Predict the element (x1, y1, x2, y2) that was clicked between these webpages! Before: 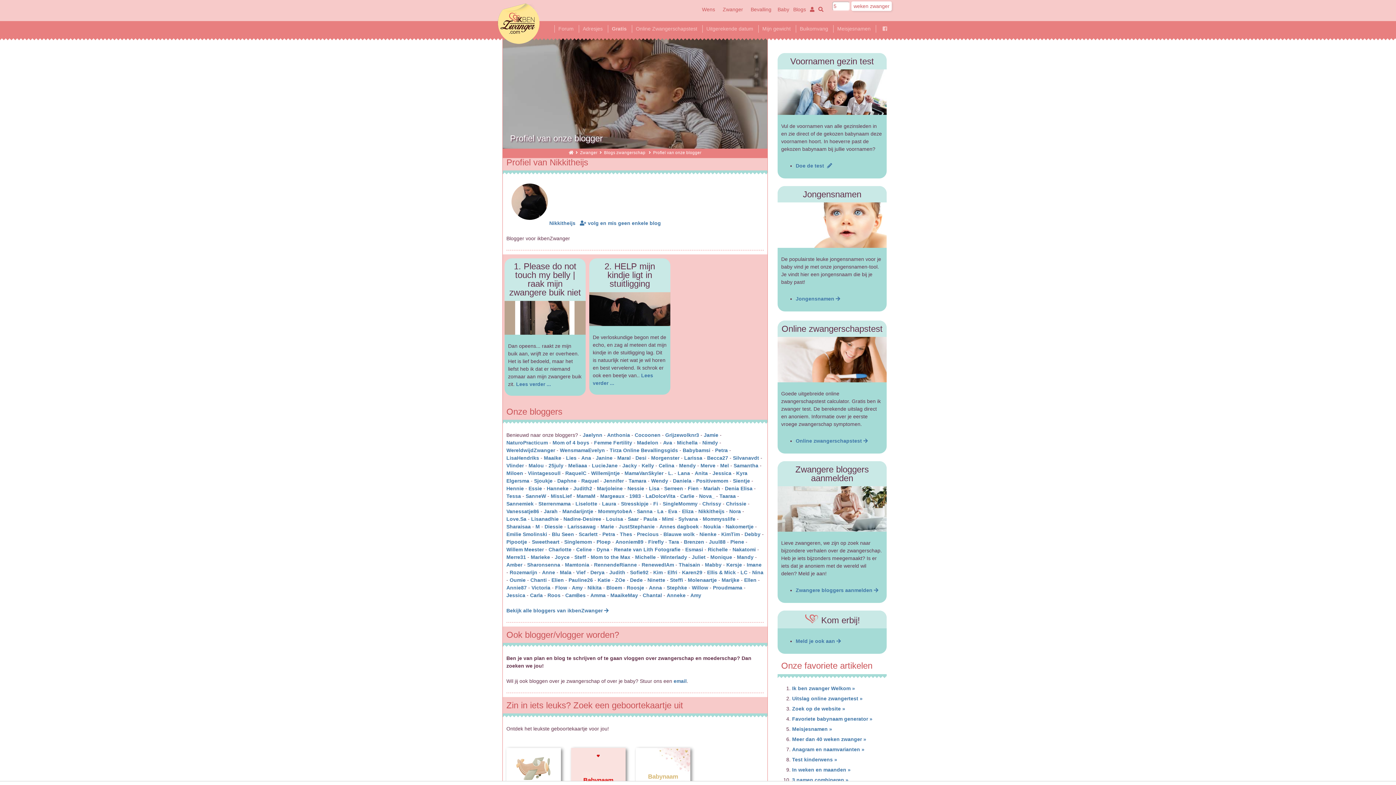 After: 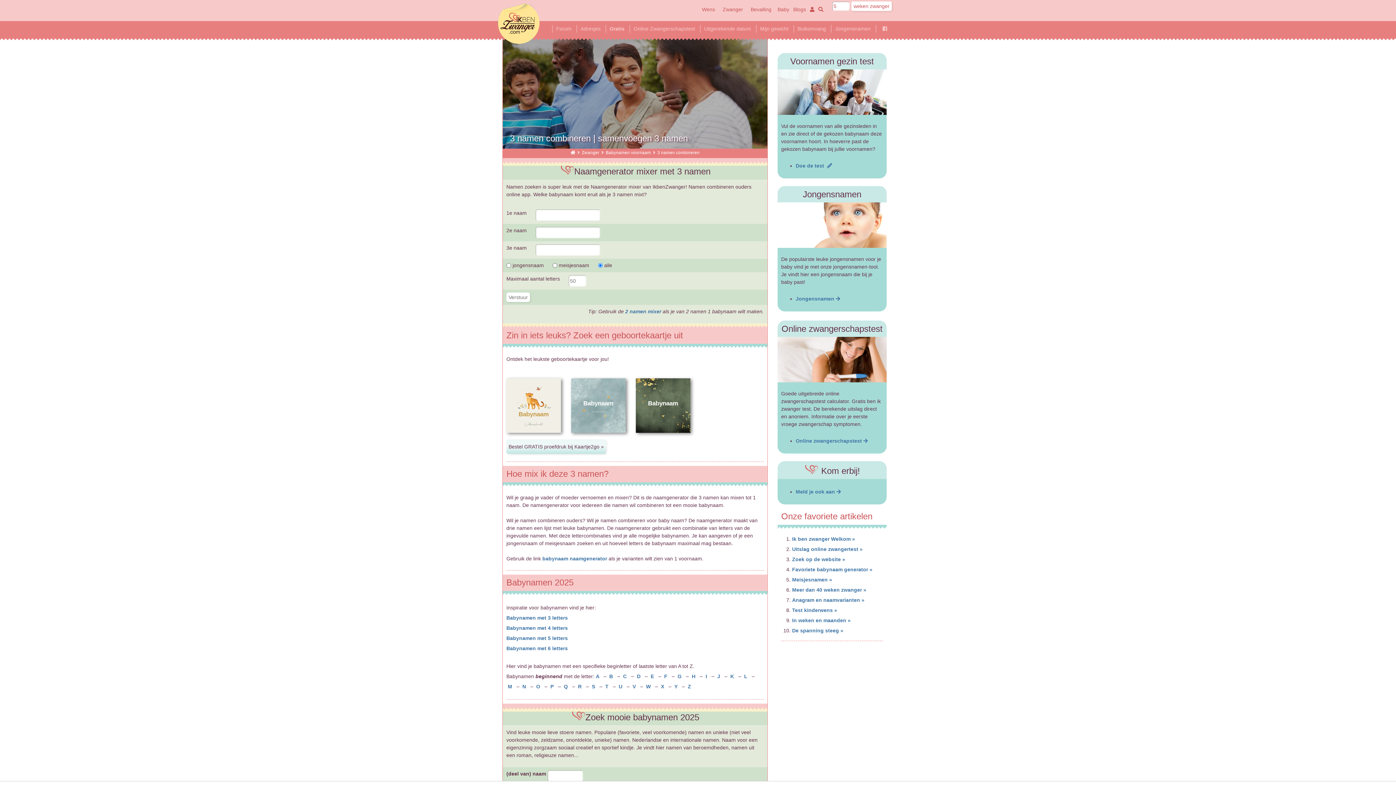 Action: label: 3 namen combineren » bbox: (792, 777, 848, 783)